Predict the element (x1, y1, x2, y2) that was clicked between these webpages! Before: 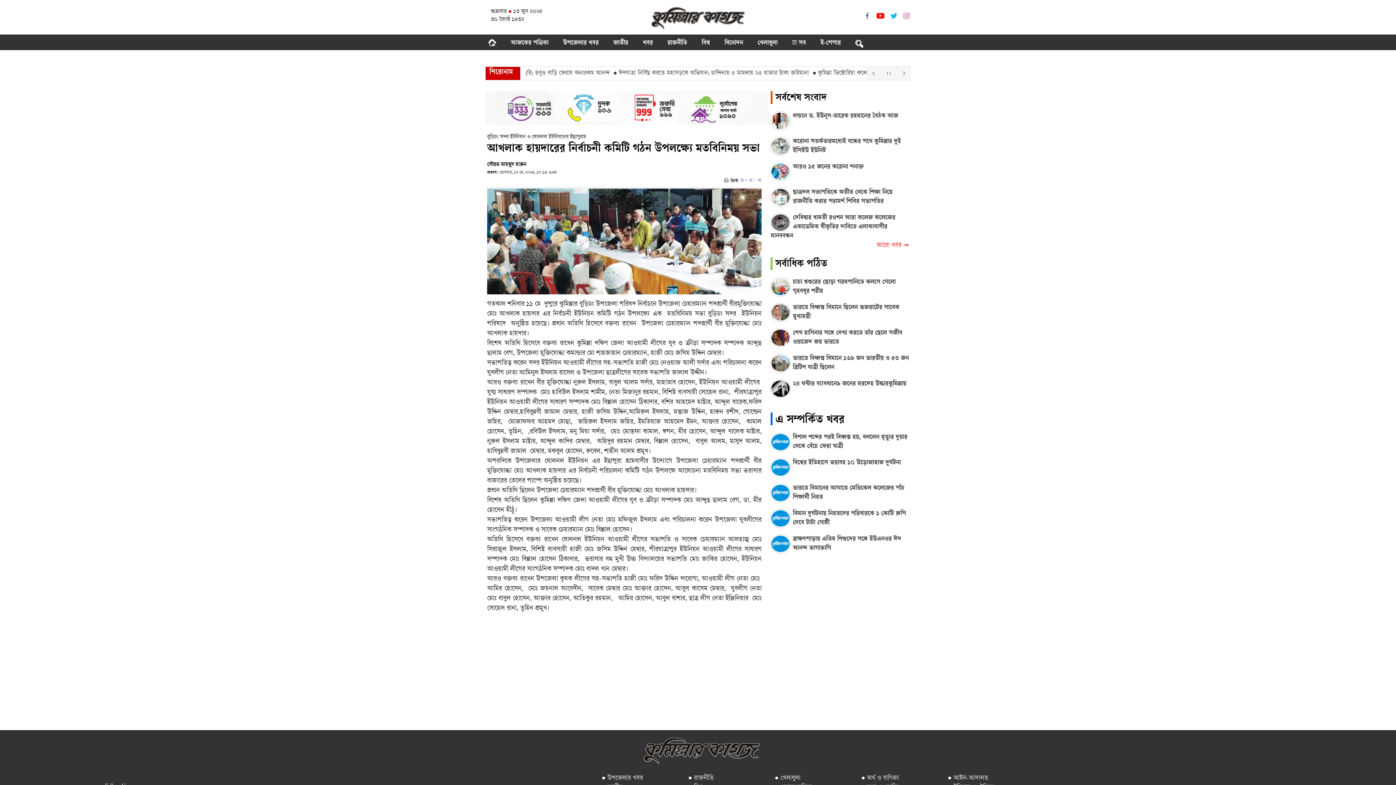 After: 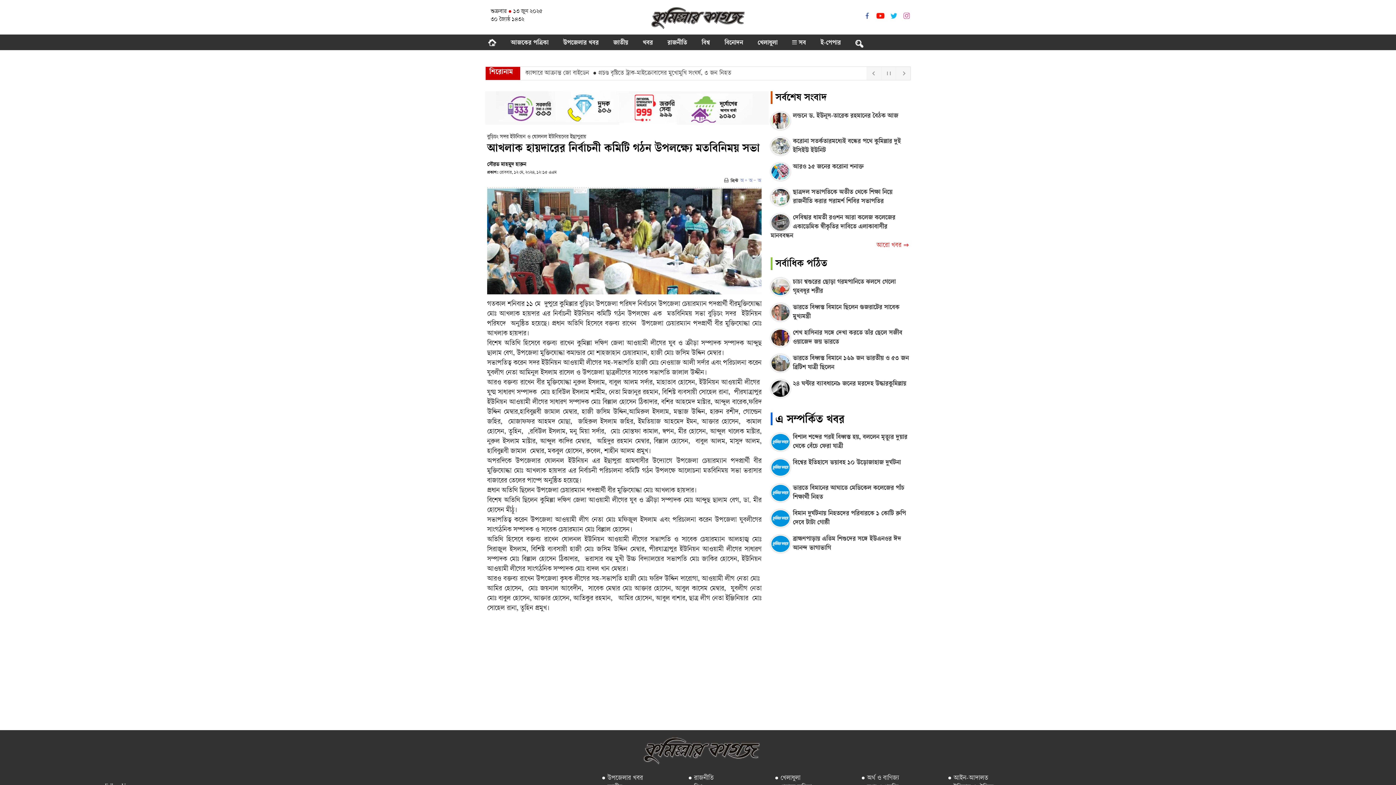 Action: bbox: (485, 120, 769, 126)